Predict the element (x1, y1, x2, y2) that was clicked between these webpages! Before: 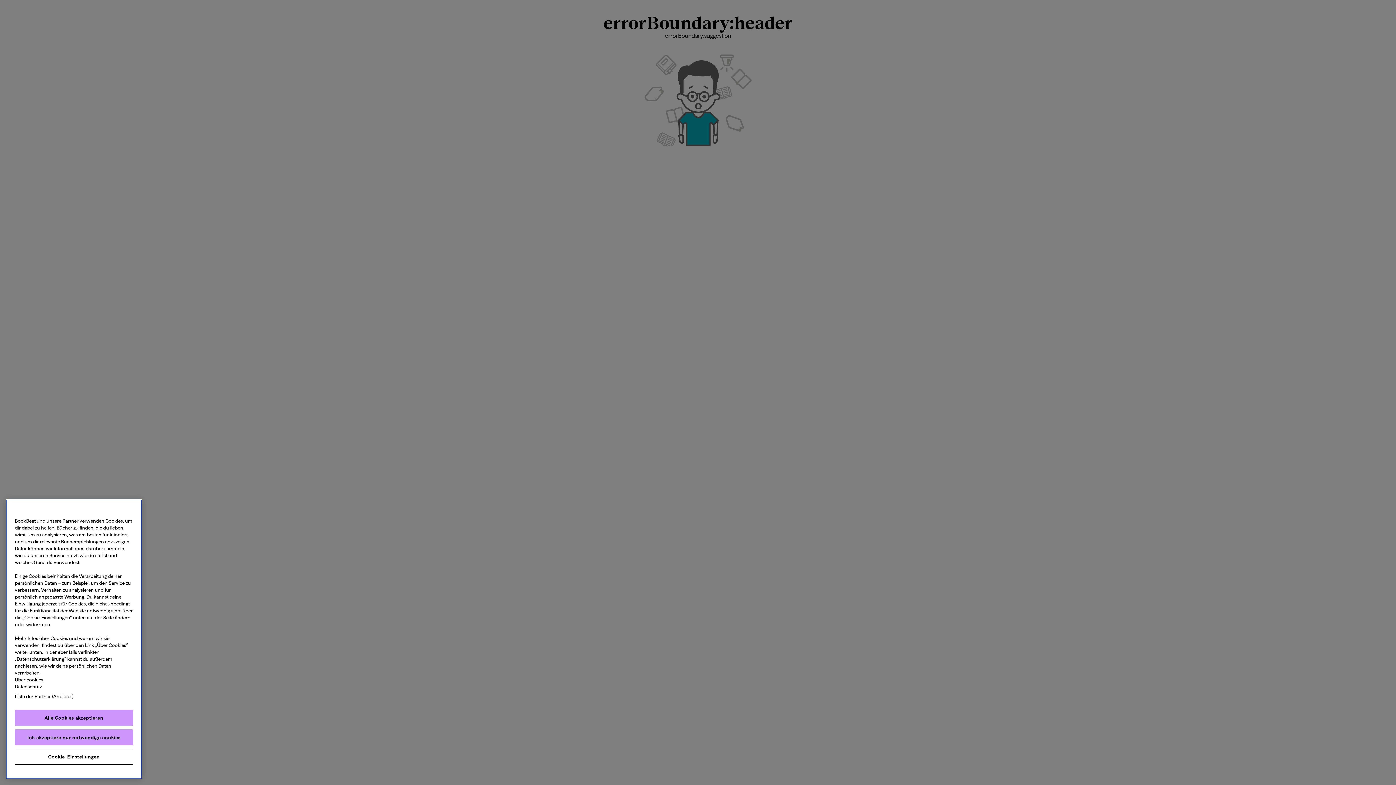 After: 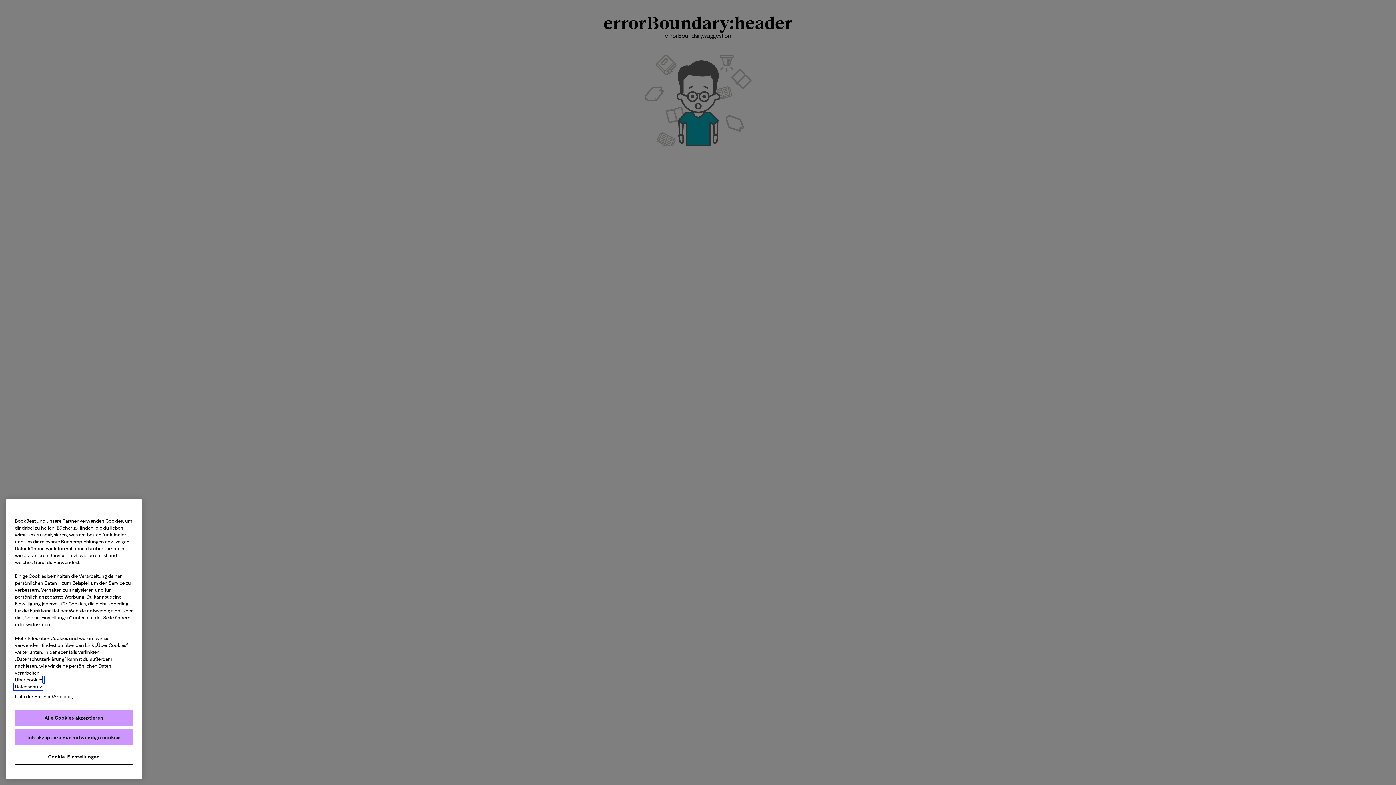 Action: bbox: (14, 684, 41, 689) label: Datenschutz, wird in neuer registerkarte geöffnet